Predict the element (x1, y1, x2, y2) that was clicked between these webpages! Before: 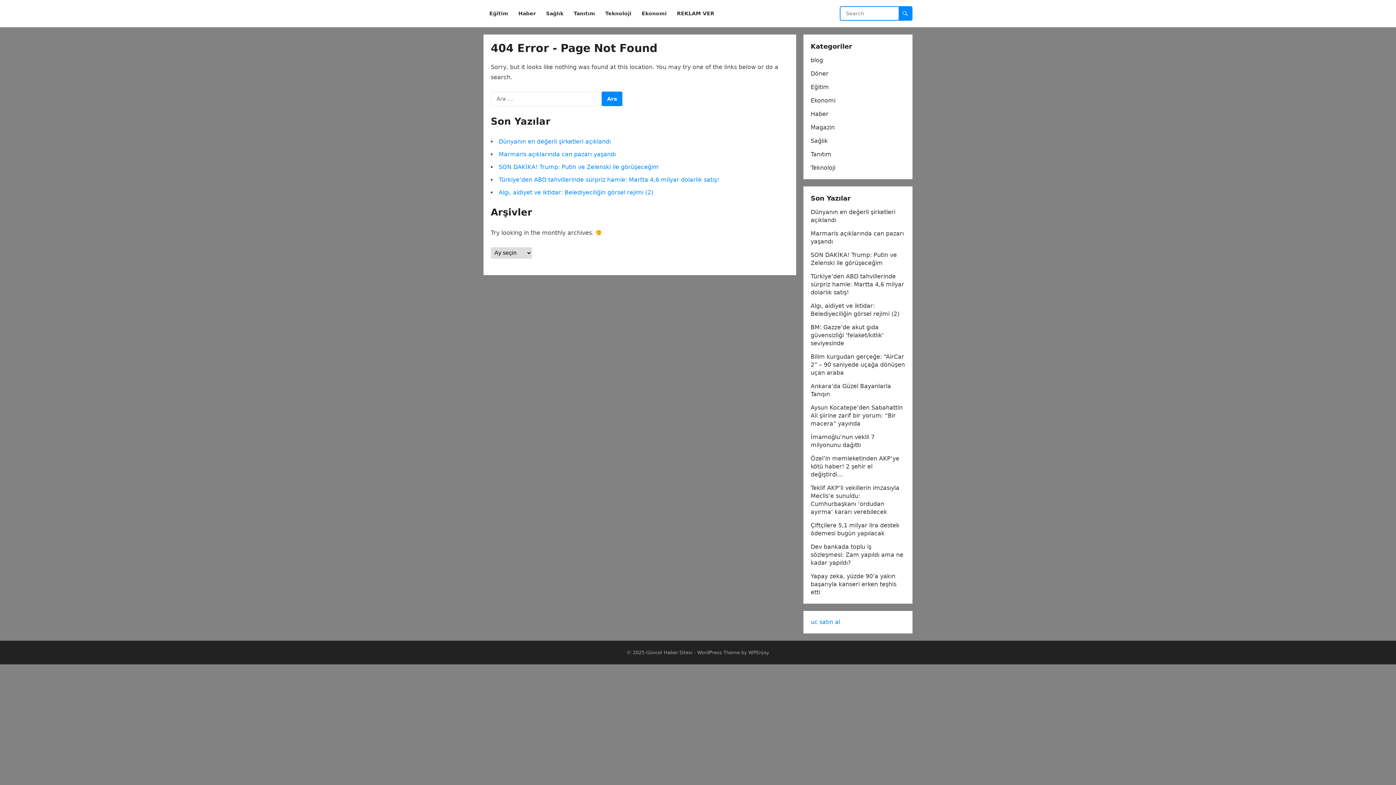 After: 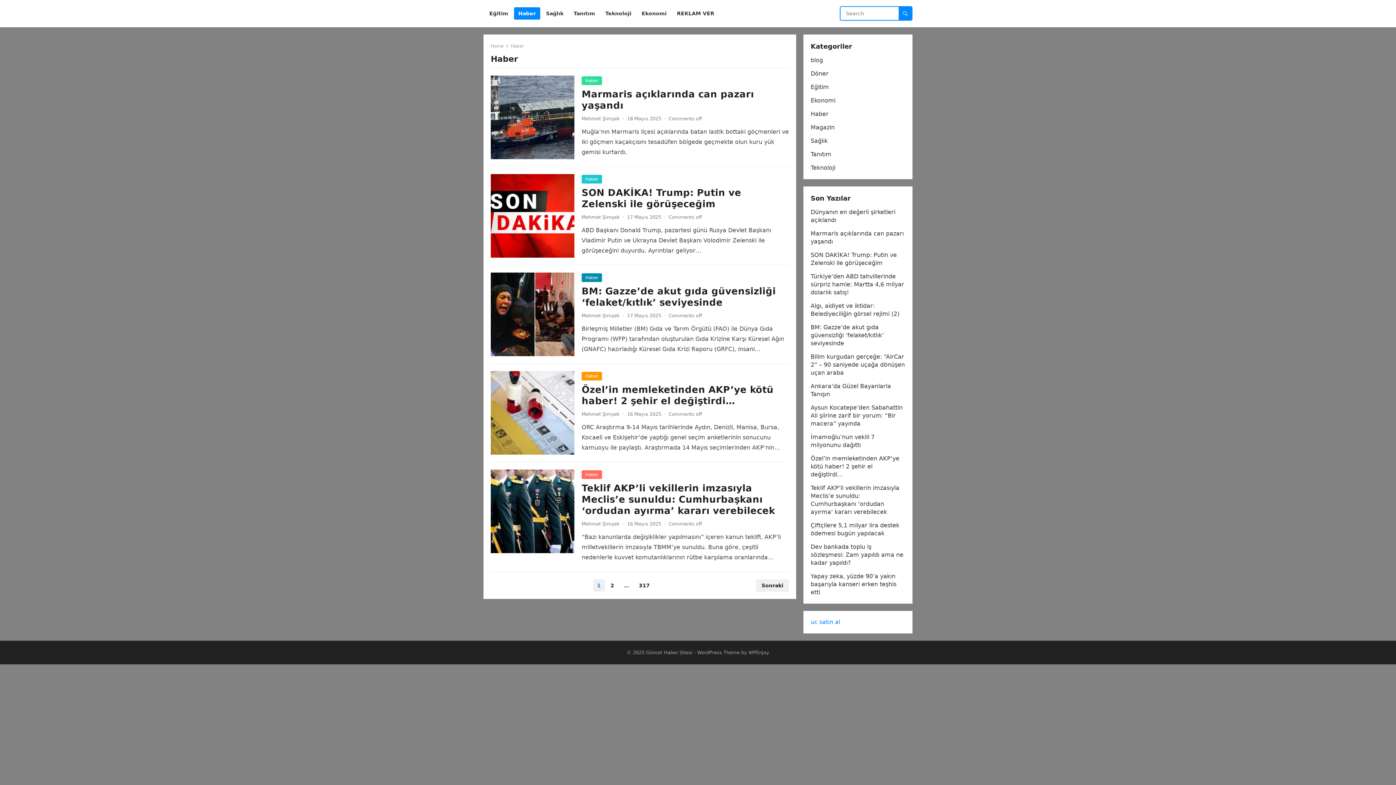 Action: bbox: (810, 110, 828, 117) label: Haber